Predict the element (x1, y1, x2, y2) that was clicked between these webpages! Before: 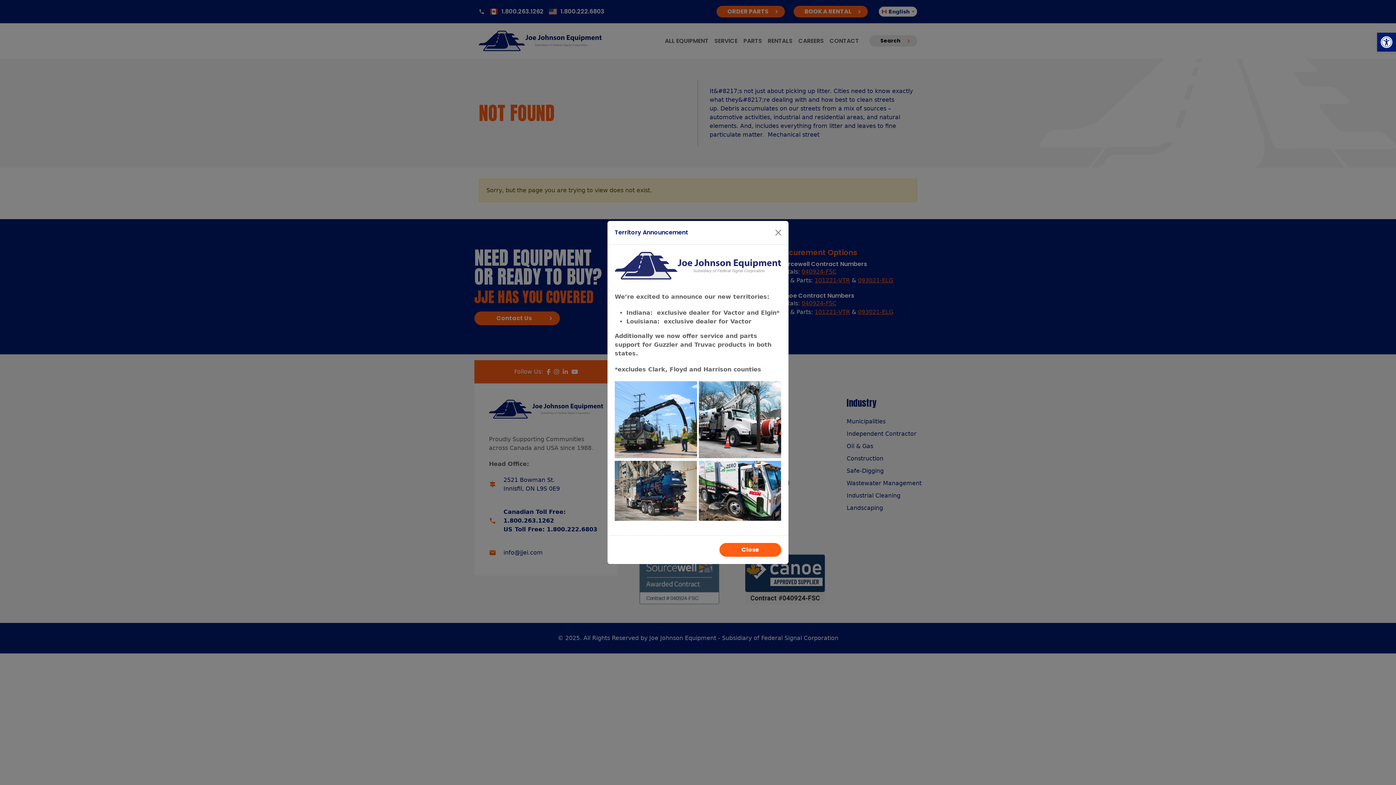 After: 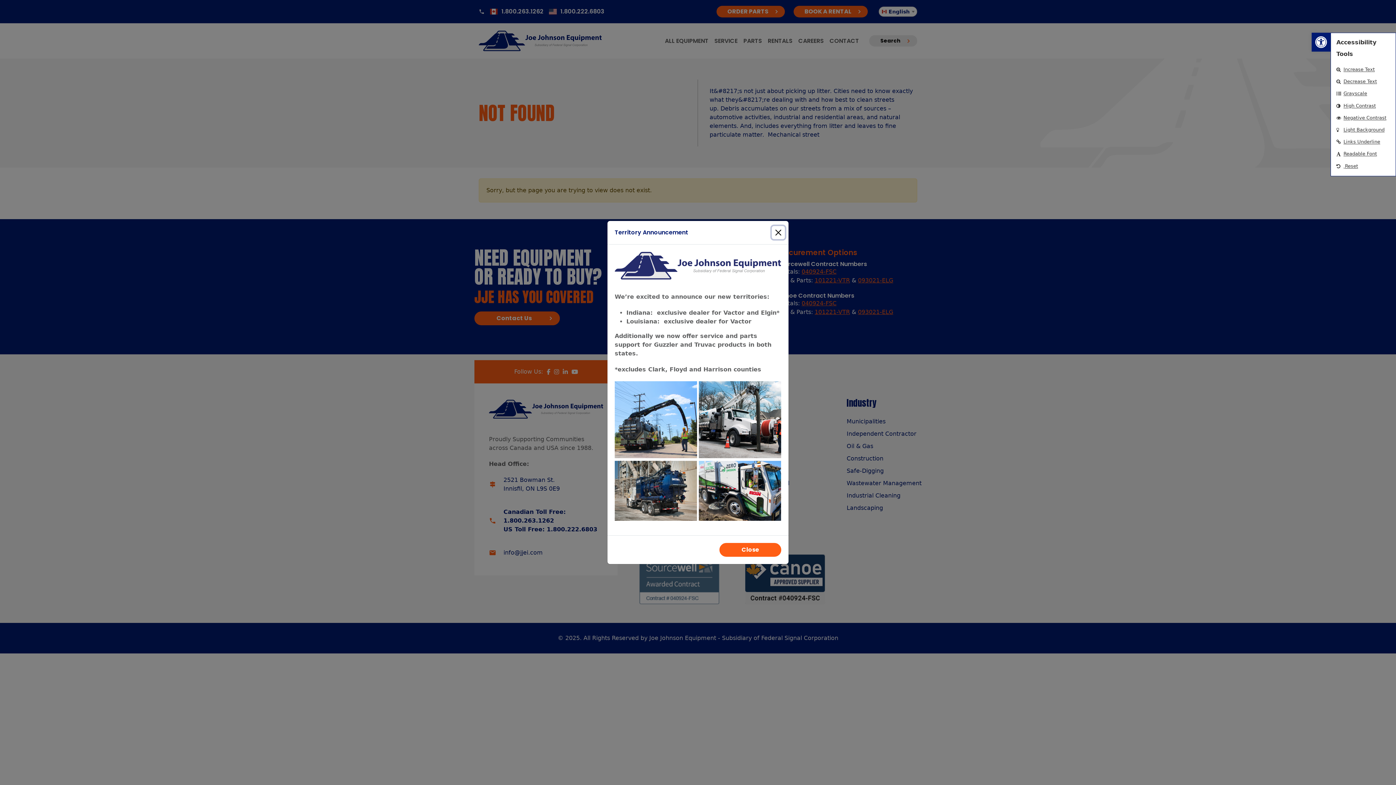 Action: bbox: (1377, 32, 1396, 51)